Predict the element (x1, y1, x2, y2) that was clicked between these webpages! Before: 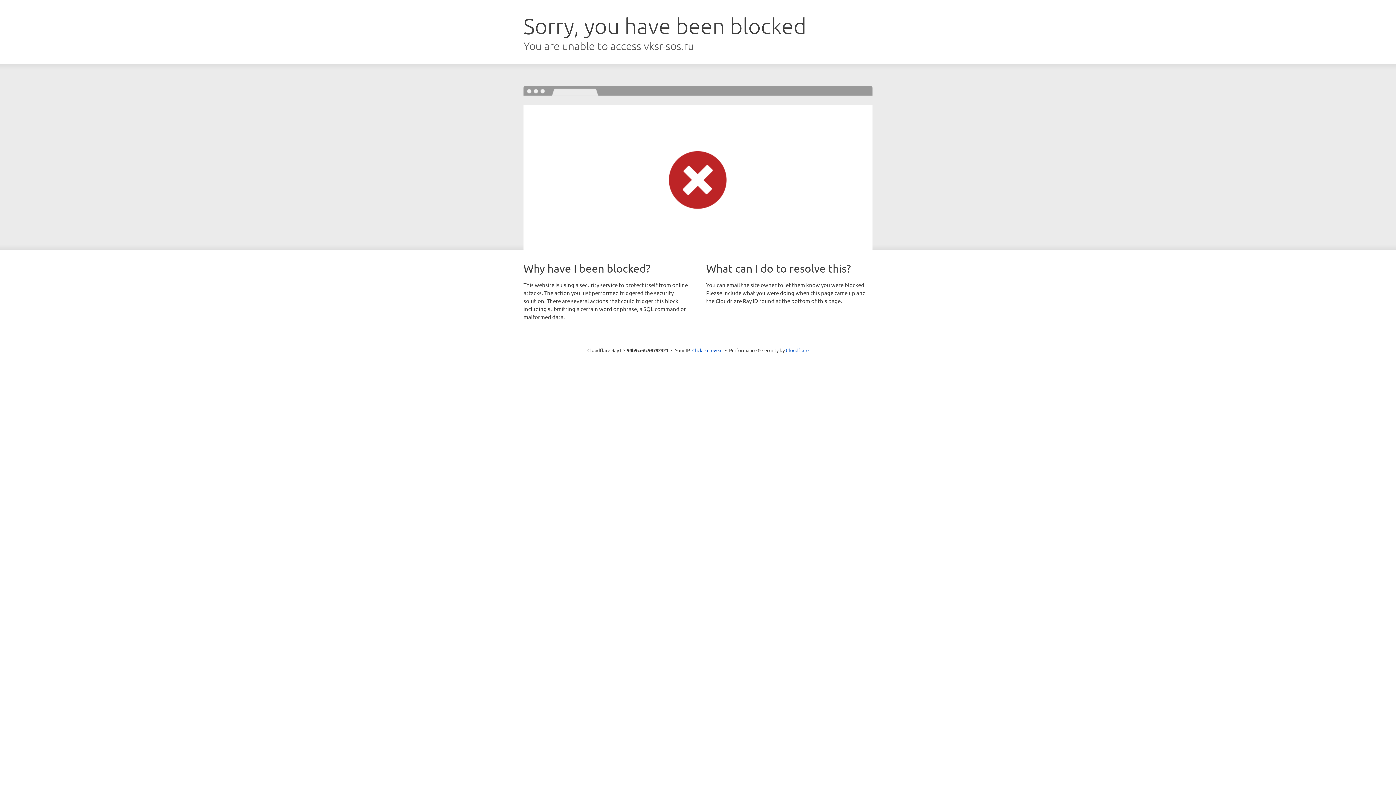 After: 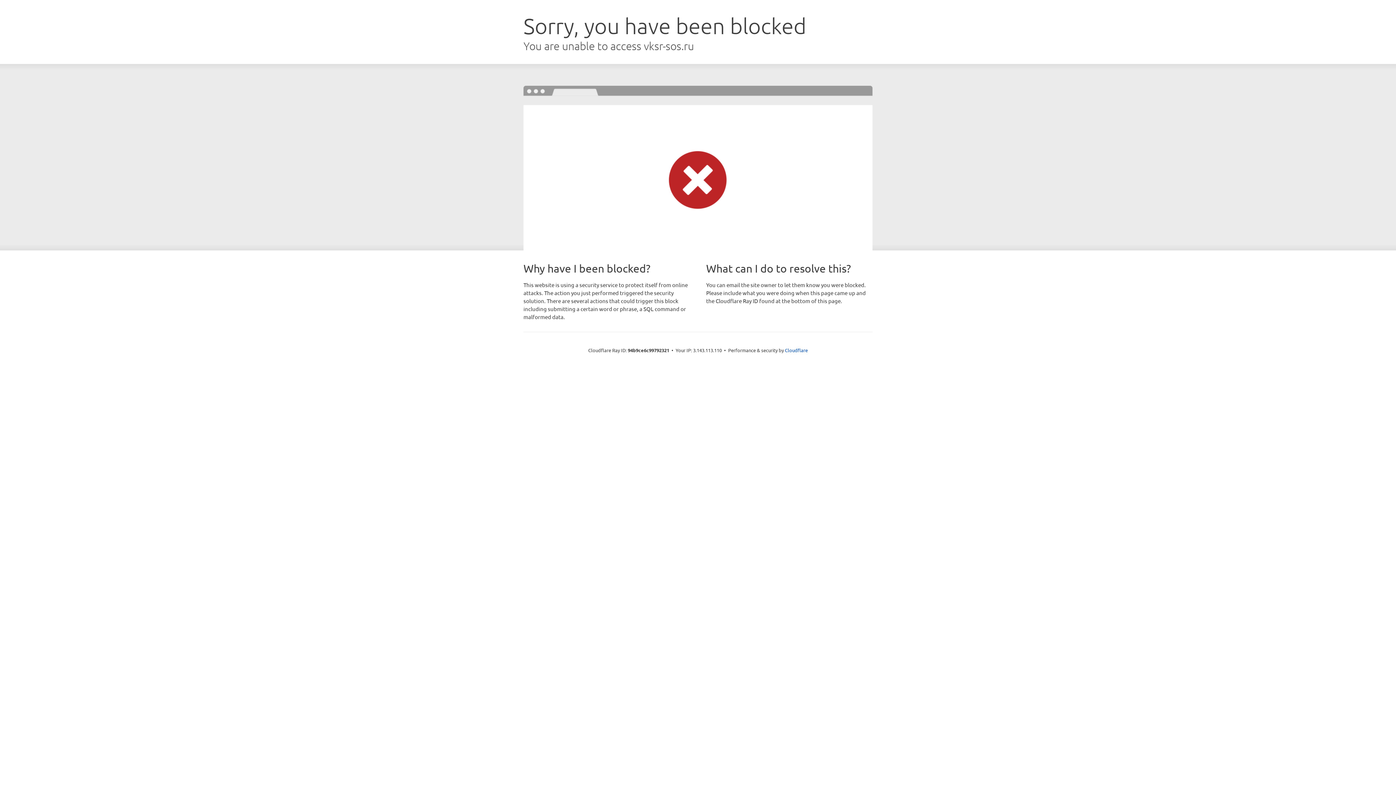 Action: bbox: (692, 346, 722, 353) label: Click to reveal